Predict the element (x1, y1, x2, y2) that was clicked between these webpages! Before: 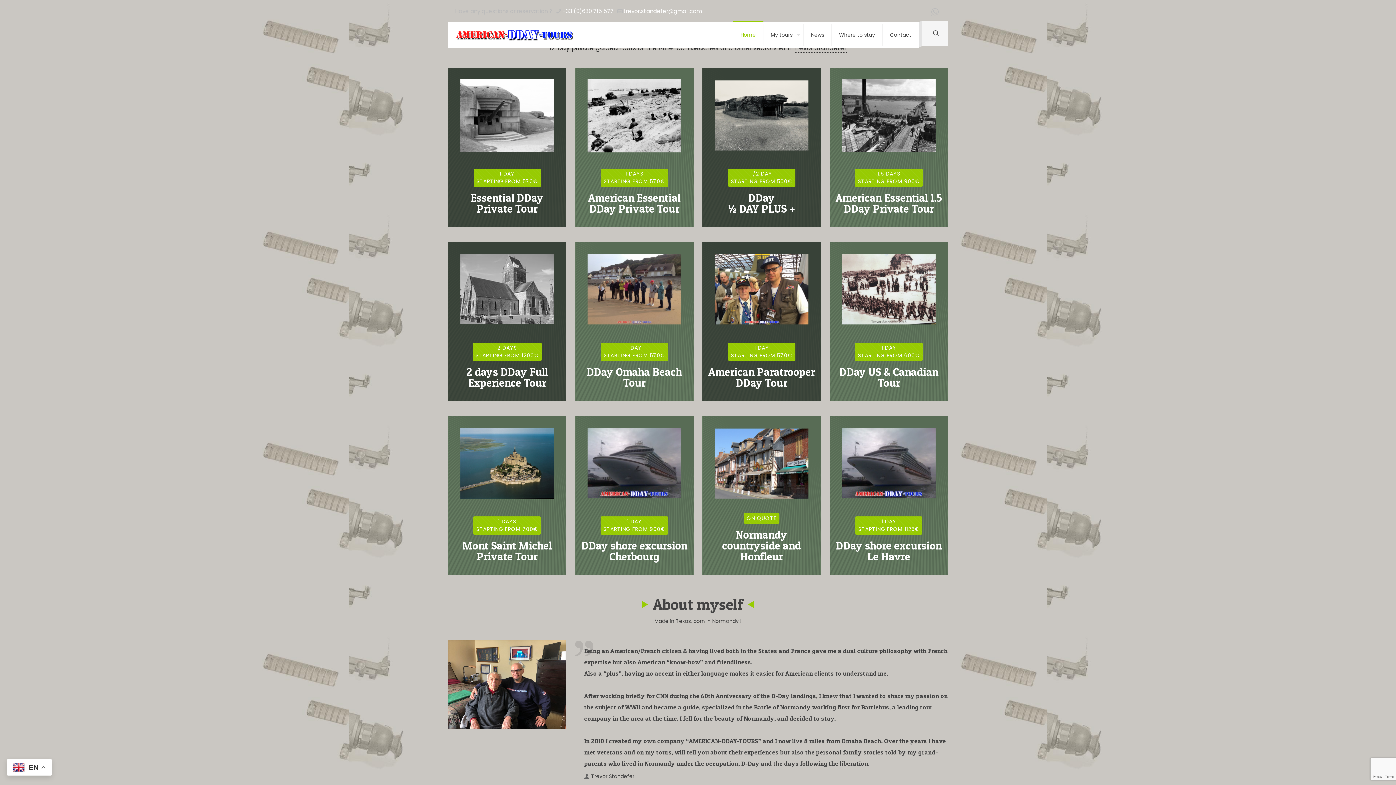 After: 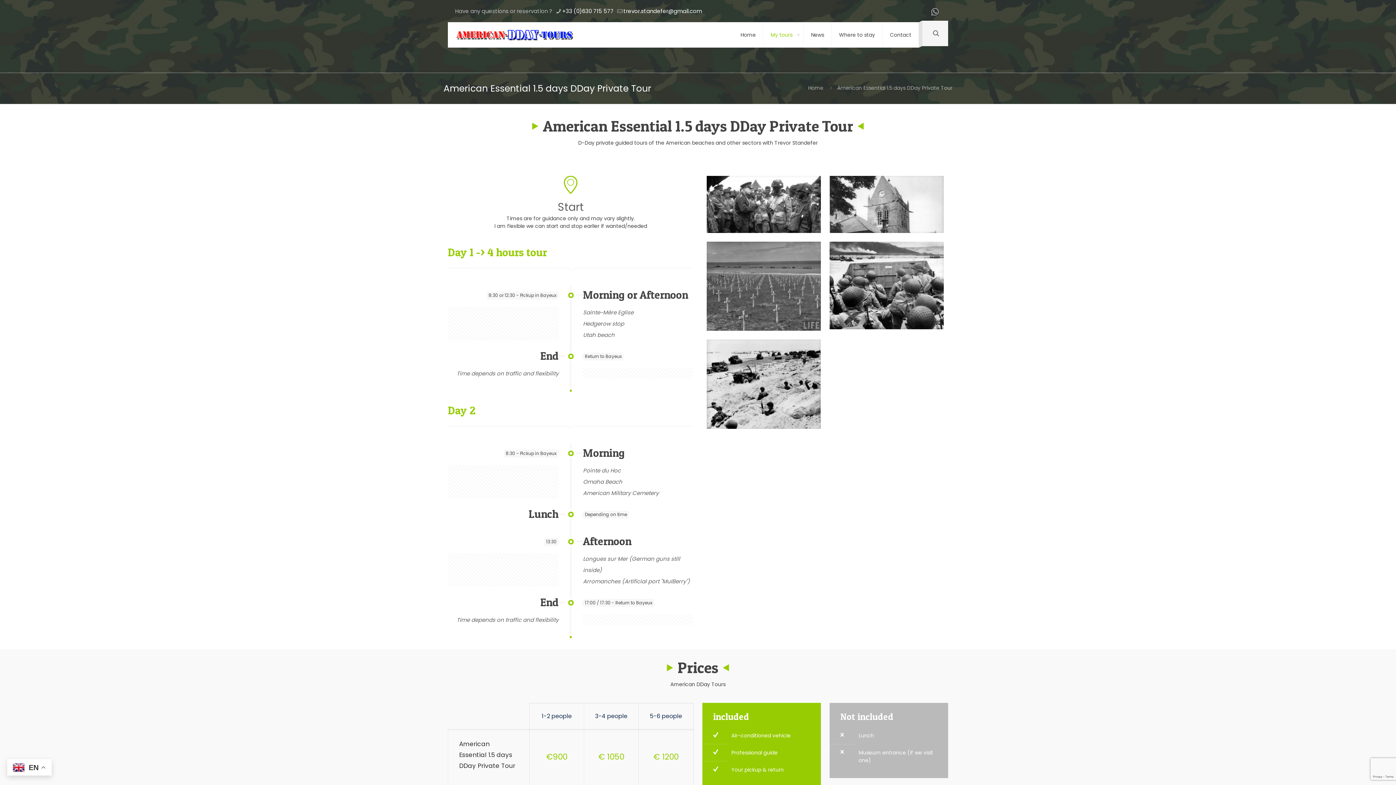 Action: label: 1.5 DAYS
STARTING FROM 900€
American Essential 1.5 DDay Private Tour bbox: (829, 68, 948, 227)